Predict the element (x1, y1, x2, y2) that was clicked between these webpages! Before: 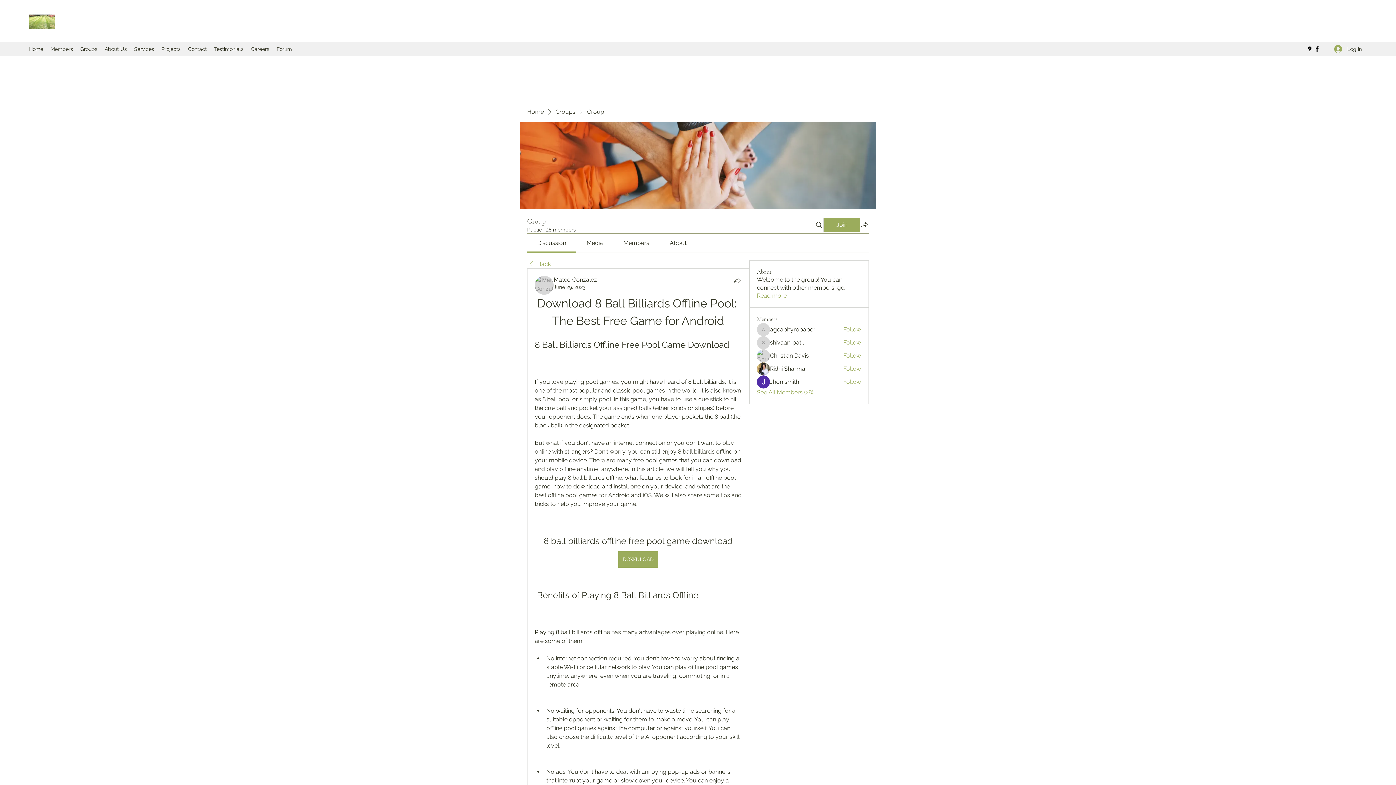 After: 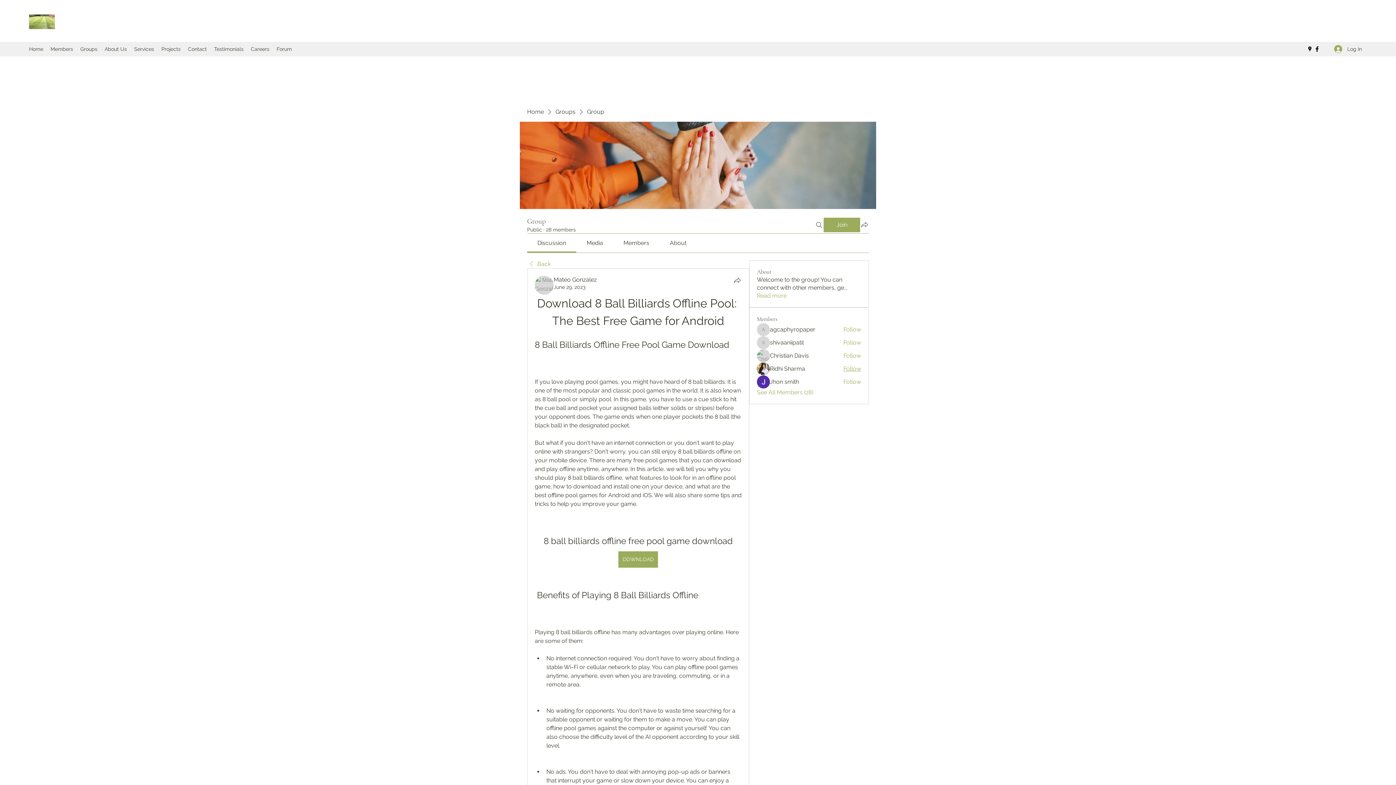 Action: label: Follow bbox: (843, 365, 861, 373)